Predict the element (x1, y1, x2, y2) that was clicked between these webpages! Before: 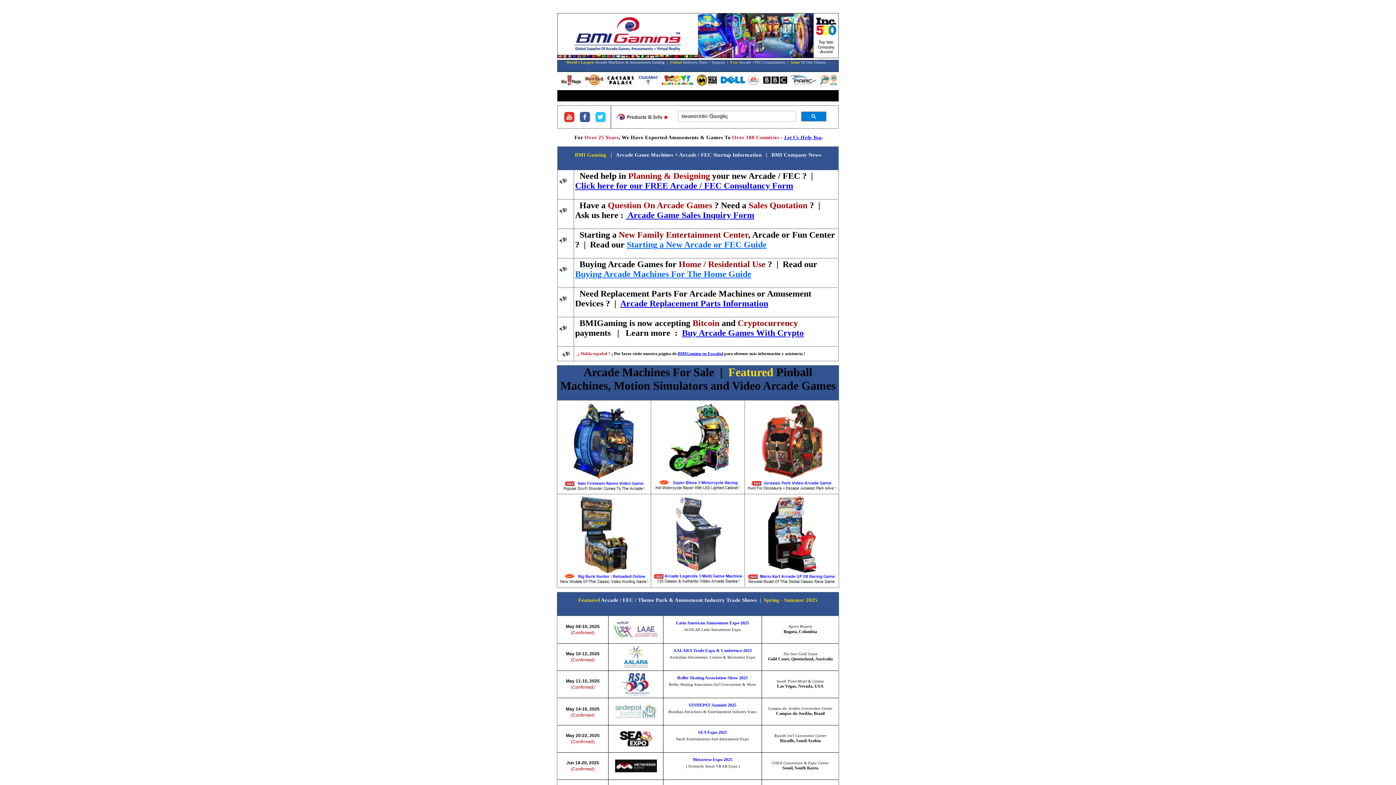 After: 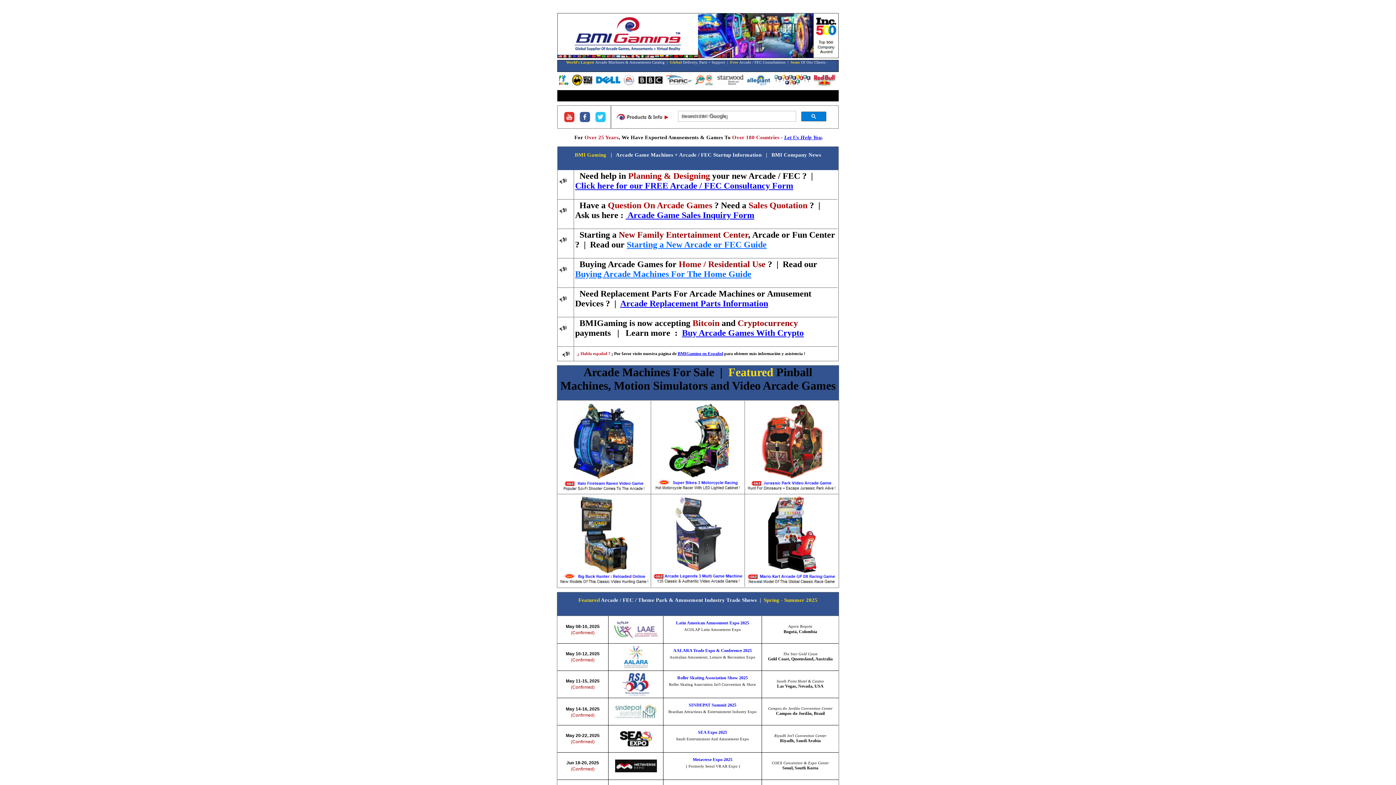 Action: bbox: (745, 577, 838, 581)